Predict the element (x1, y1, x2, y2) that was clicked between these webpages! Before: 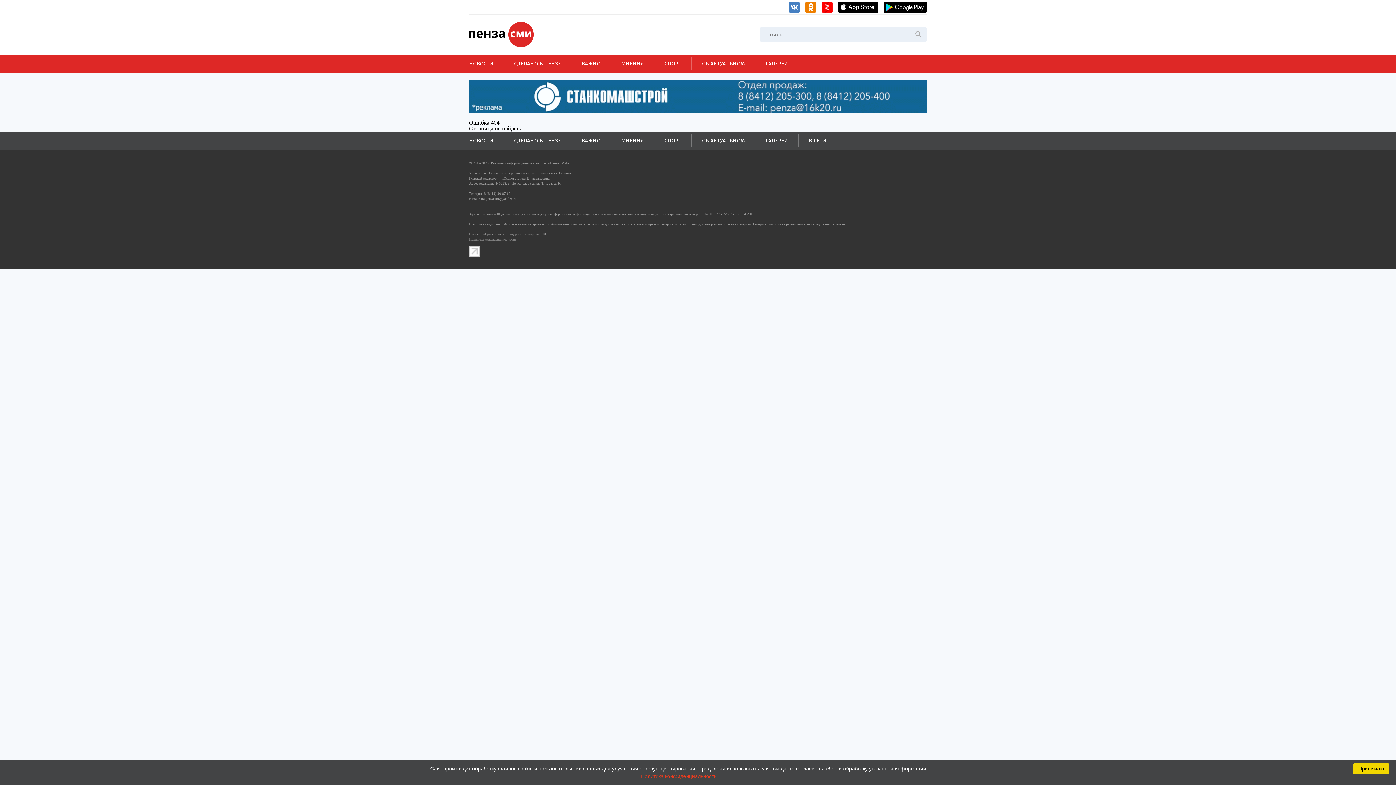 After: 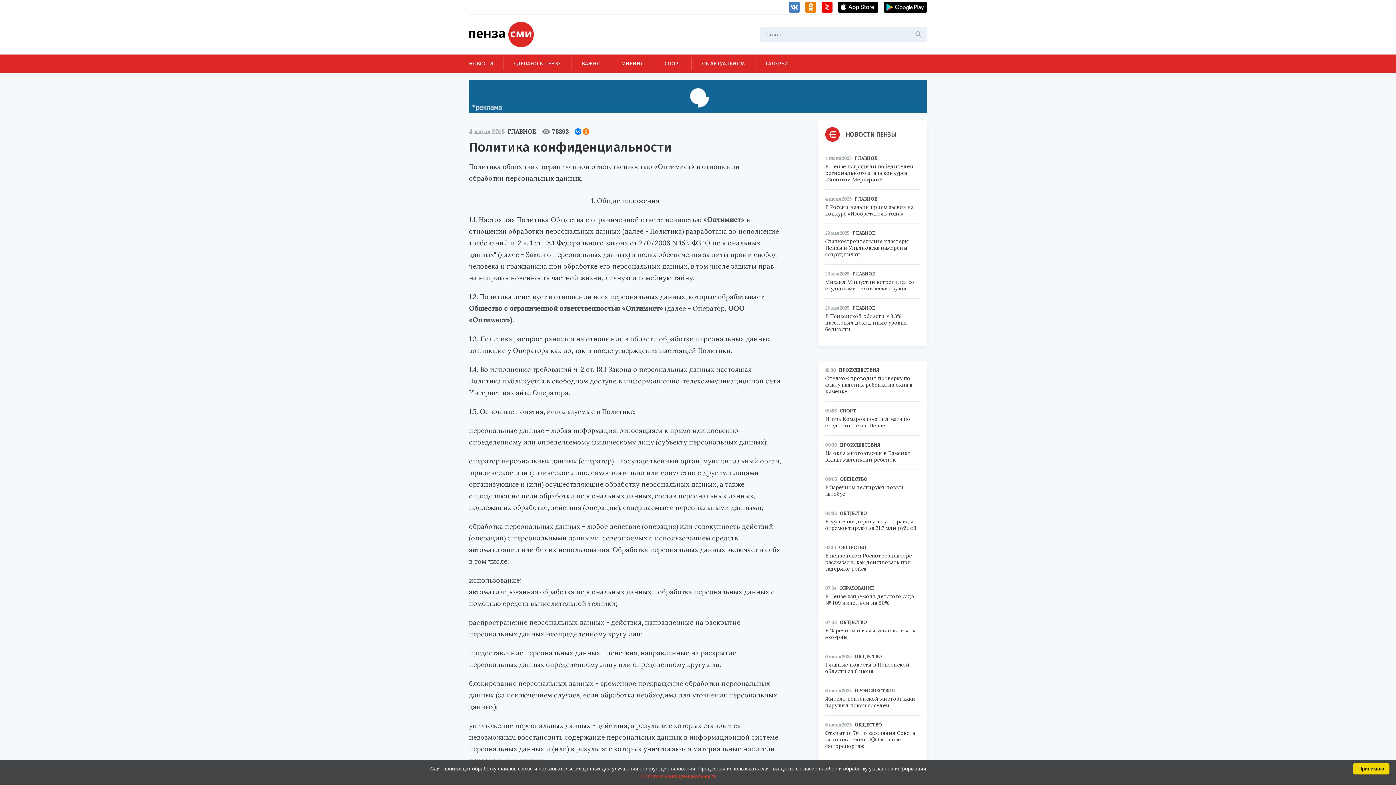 Action: bbox: (6, 773, 1389, 780) label: Политика конфиденциальности